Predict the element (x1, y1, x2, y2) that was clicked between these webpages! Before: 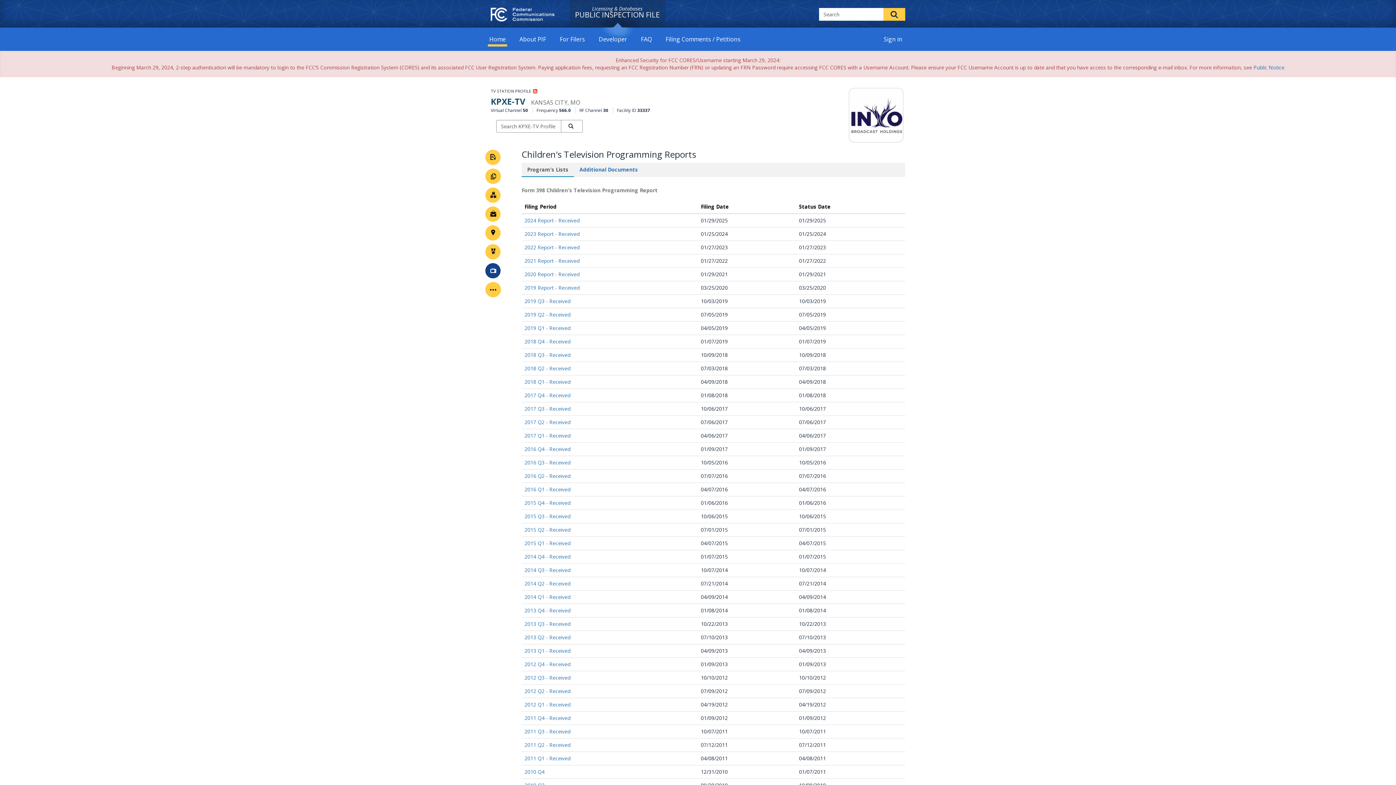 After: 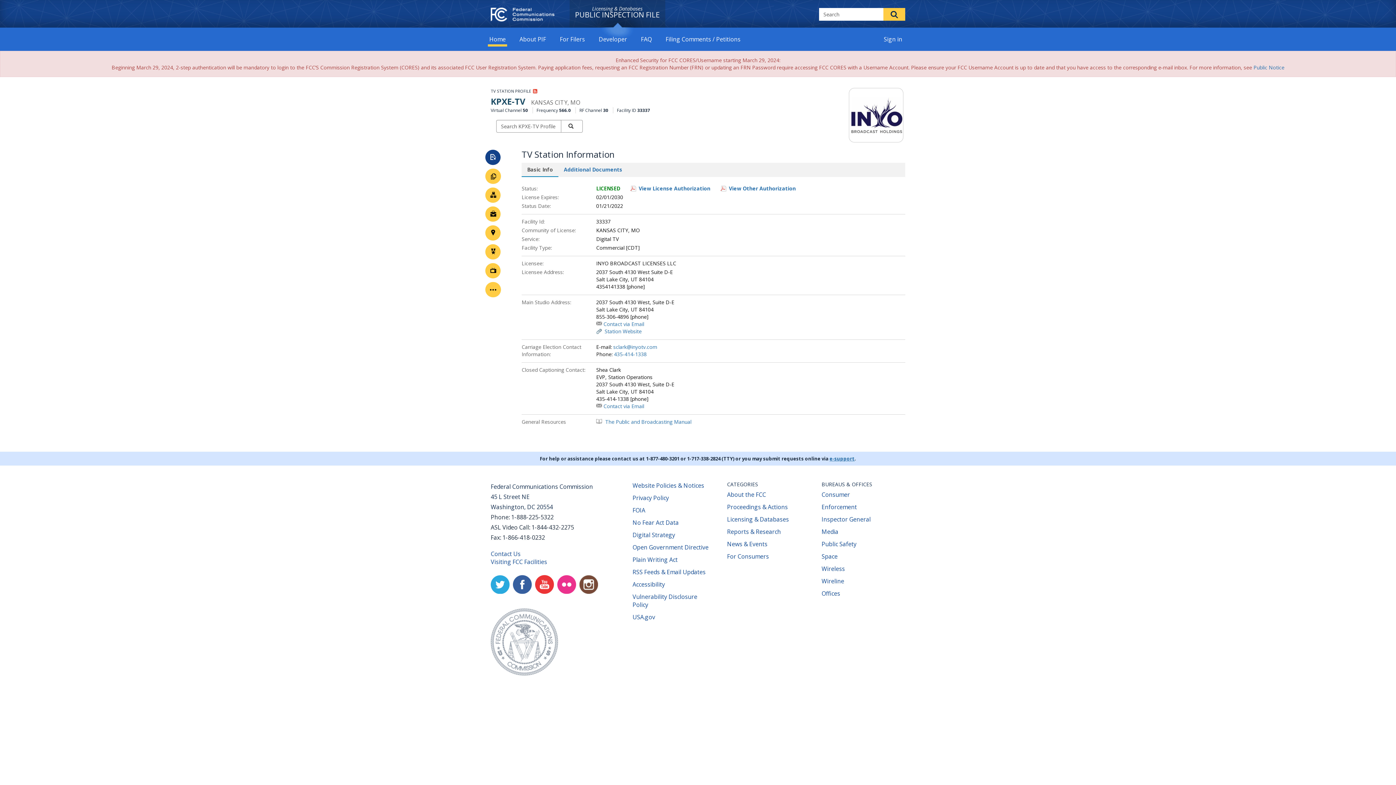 Action: label: Station Information bbox: (485, 149, 500, 165)